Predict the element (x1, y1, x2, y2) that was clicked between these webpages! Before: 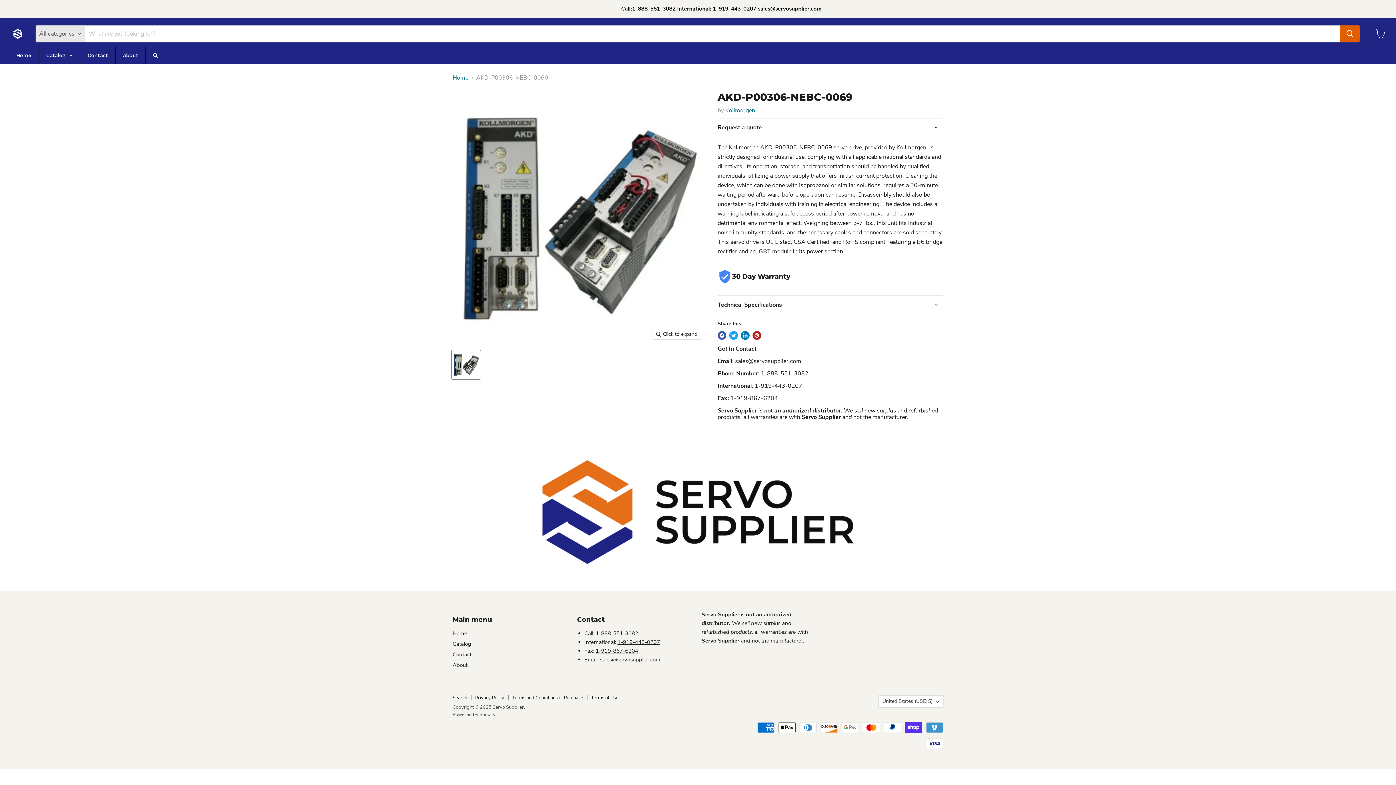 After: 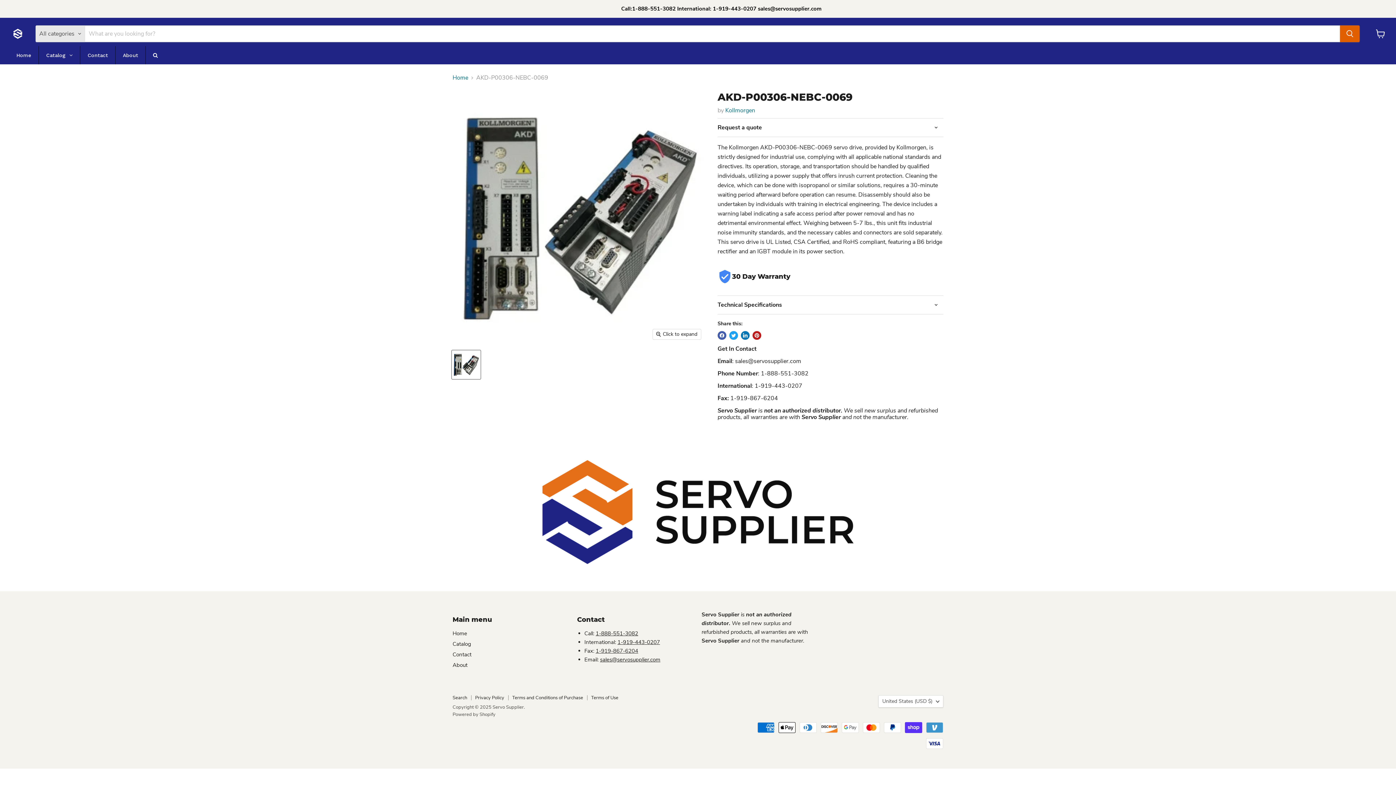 Action: bbox: (595, 647, 638, 654) label: 1-919-867-6204